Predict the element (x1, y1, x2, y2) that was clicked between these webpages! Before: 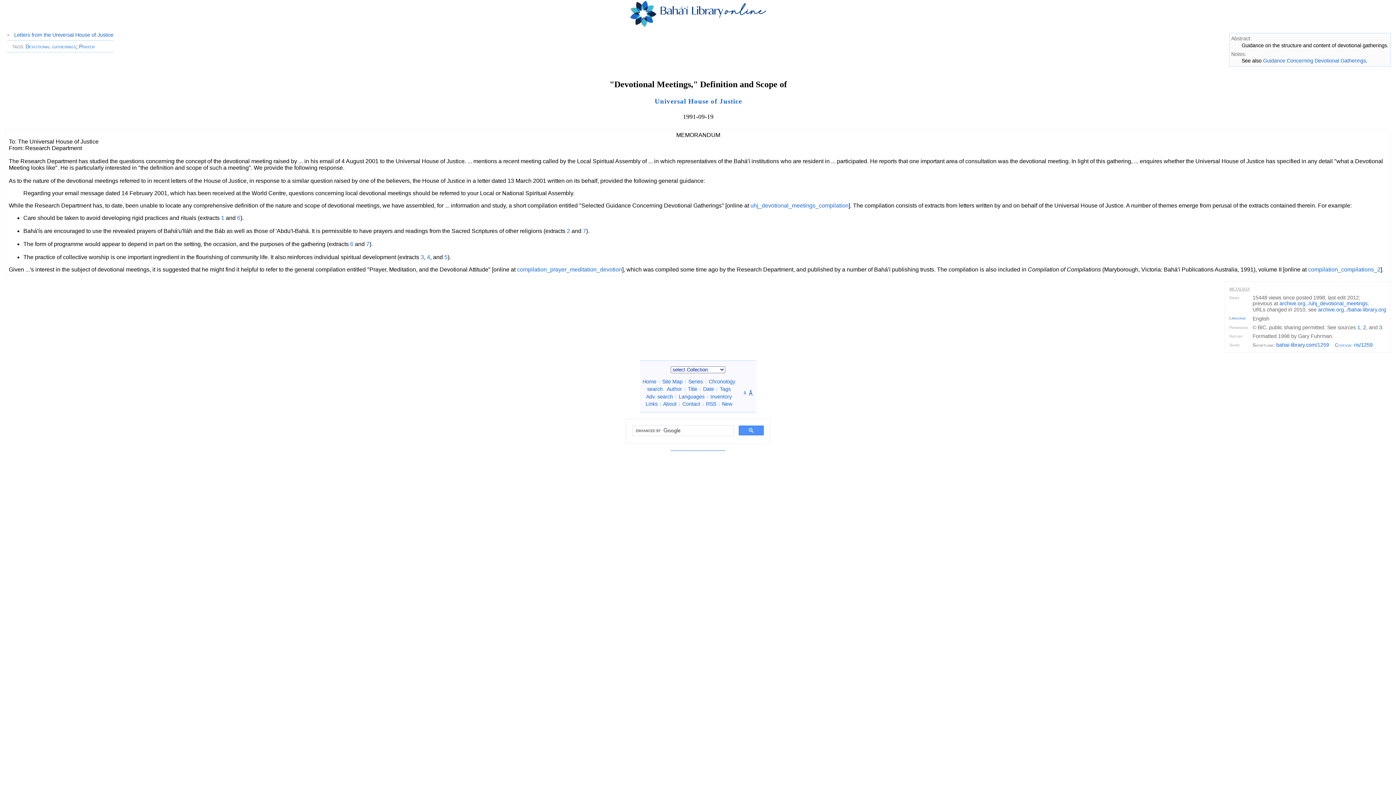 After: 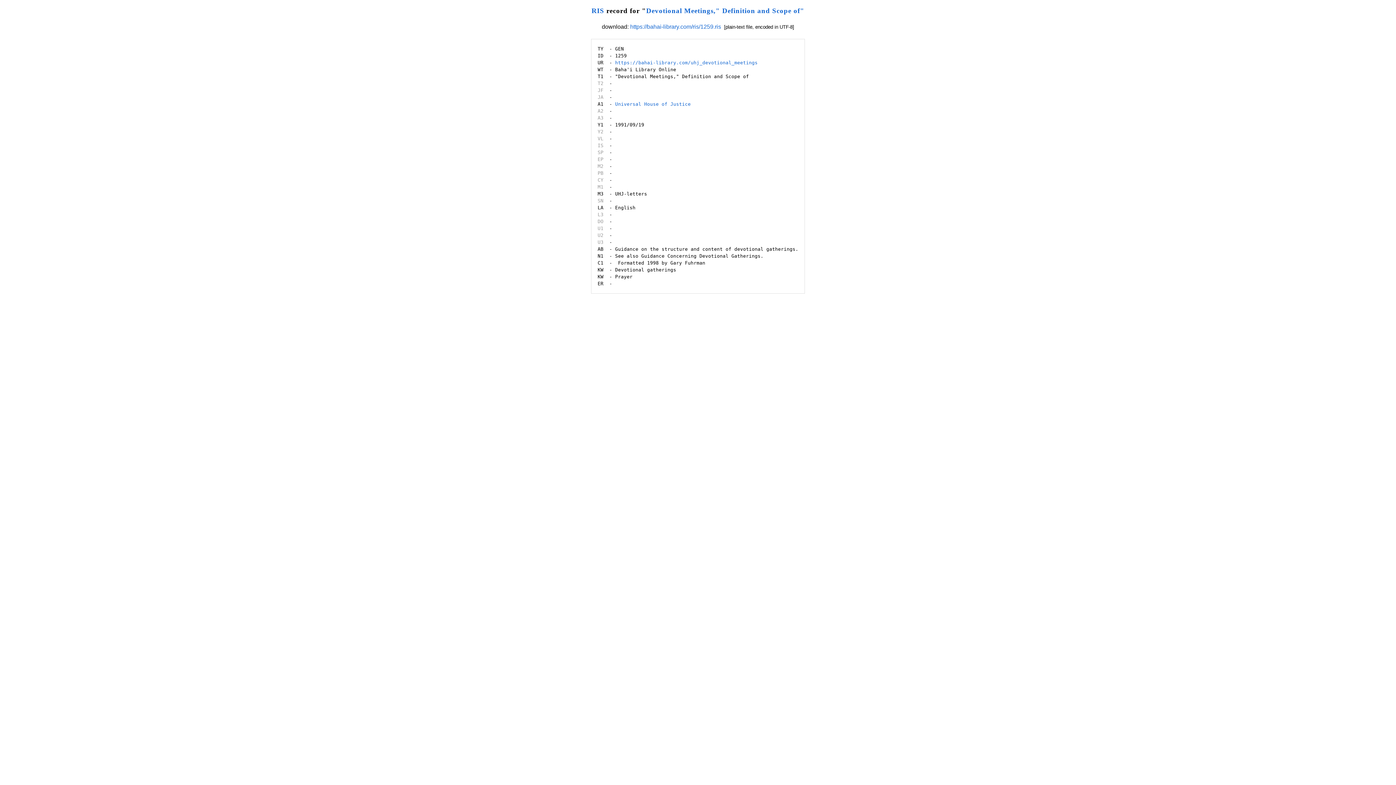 Action: bbox: (1354, 342, 1372, 347) label: ris/1259